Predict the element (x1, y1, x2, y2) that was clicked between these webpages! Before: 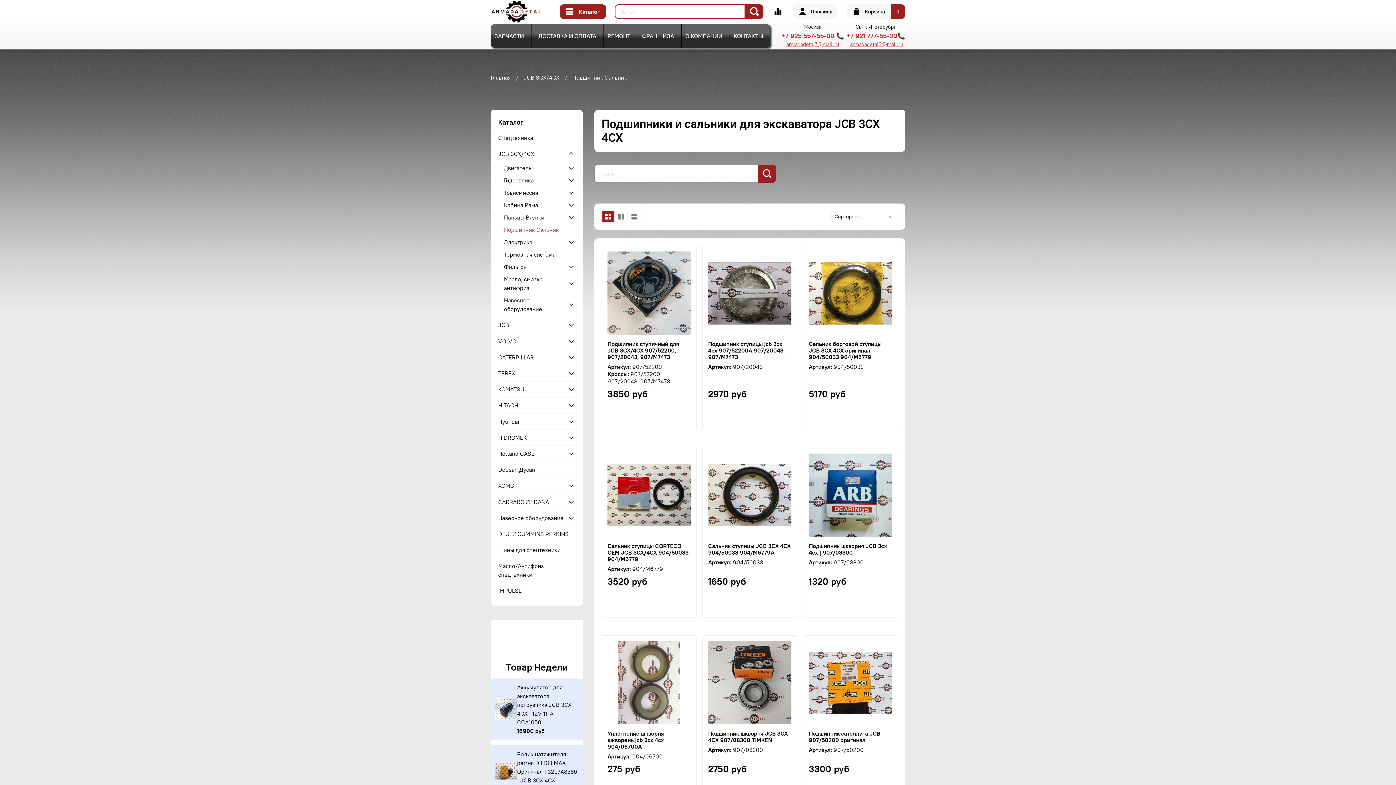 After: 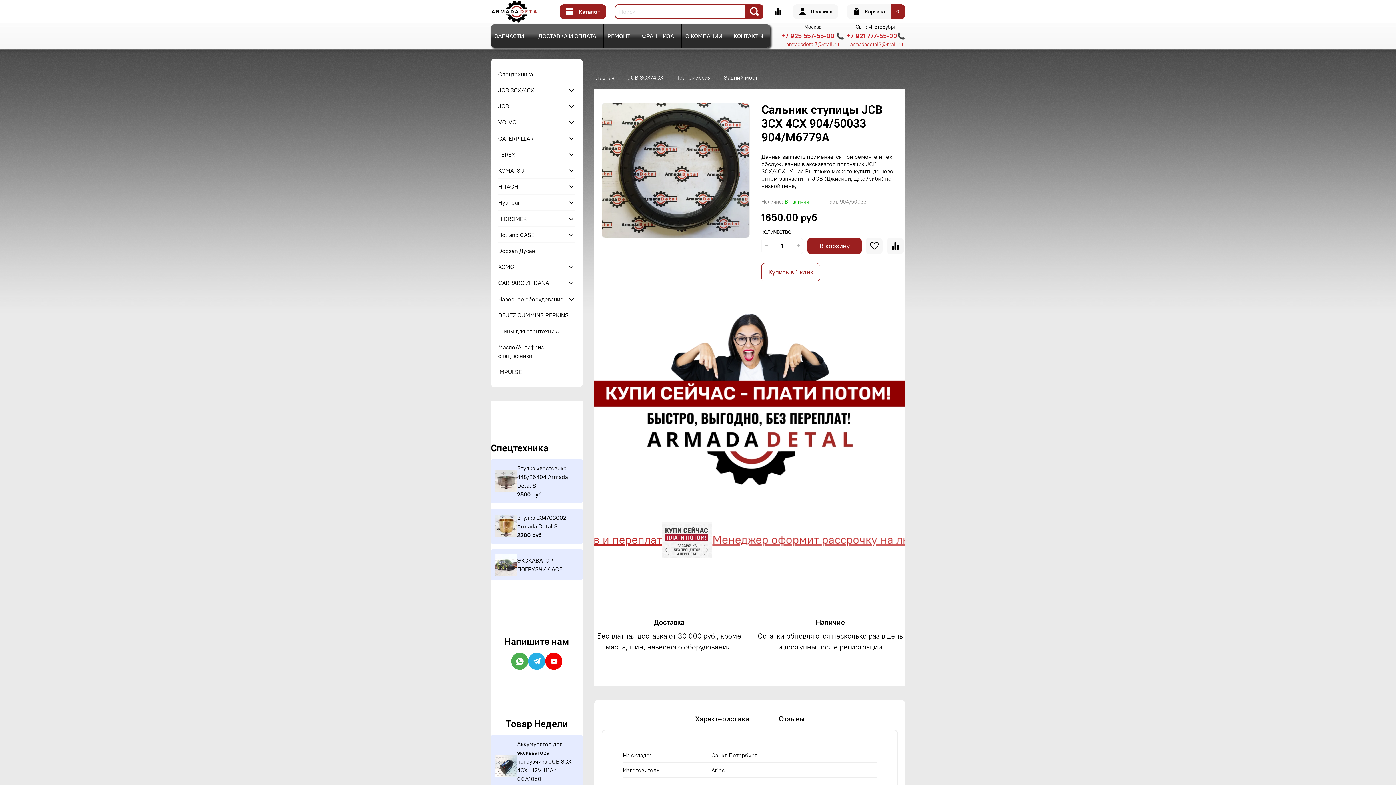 Action: label: Сальник ступицы JCB 3CX 4CX 904/50033 904/M6779A bbox: (708, 542, 790, 556)